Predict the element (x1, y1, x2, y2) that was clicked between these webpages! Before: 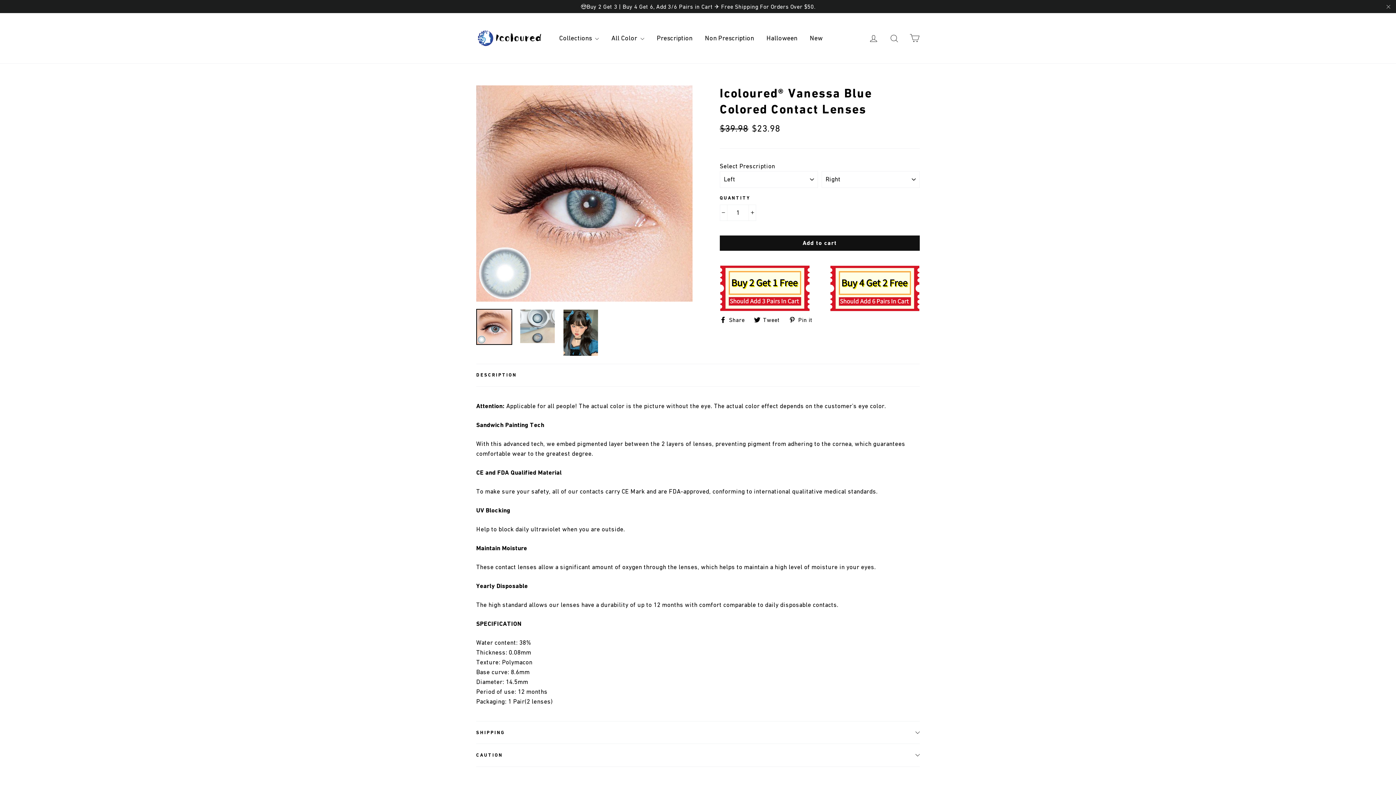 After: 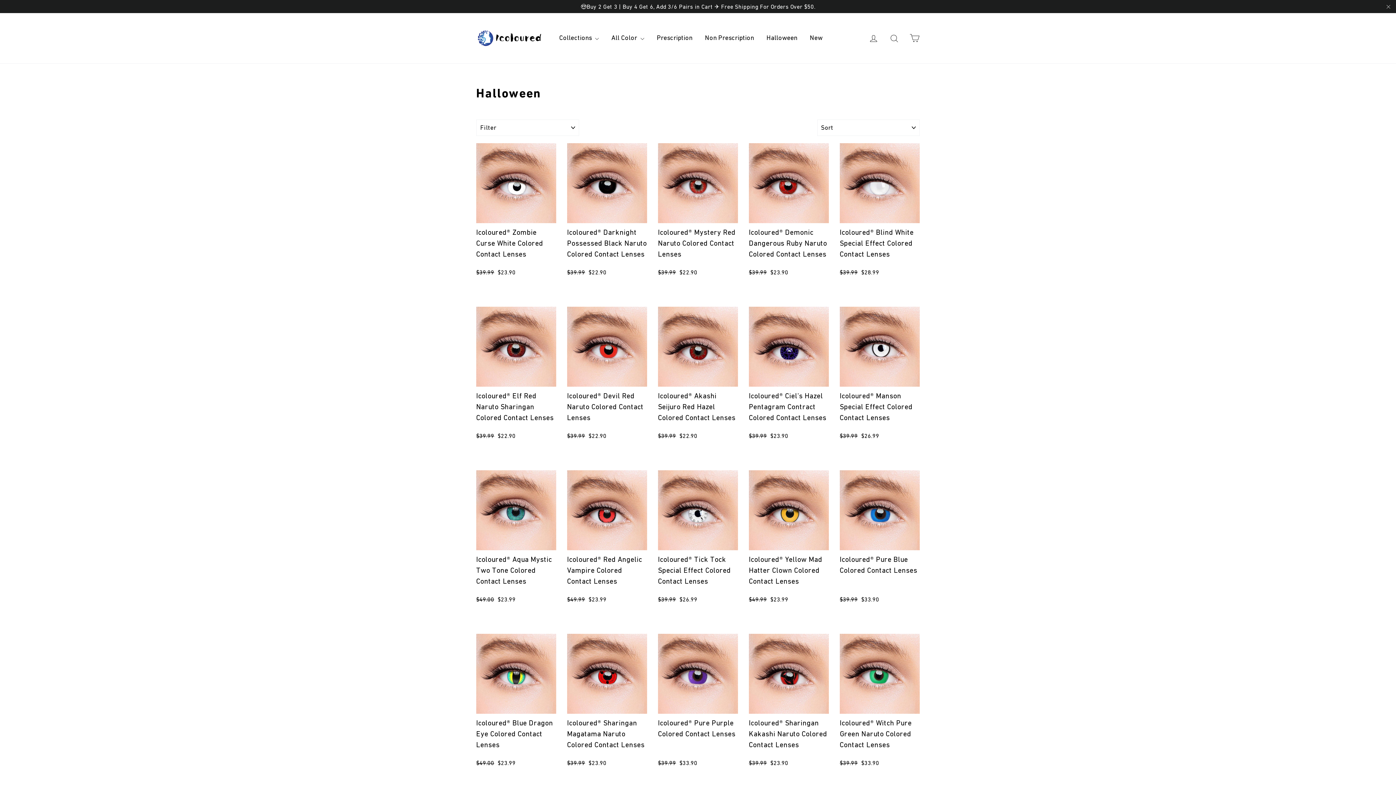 Action: label: Halloween bbox: (761, 30, 802, 45)